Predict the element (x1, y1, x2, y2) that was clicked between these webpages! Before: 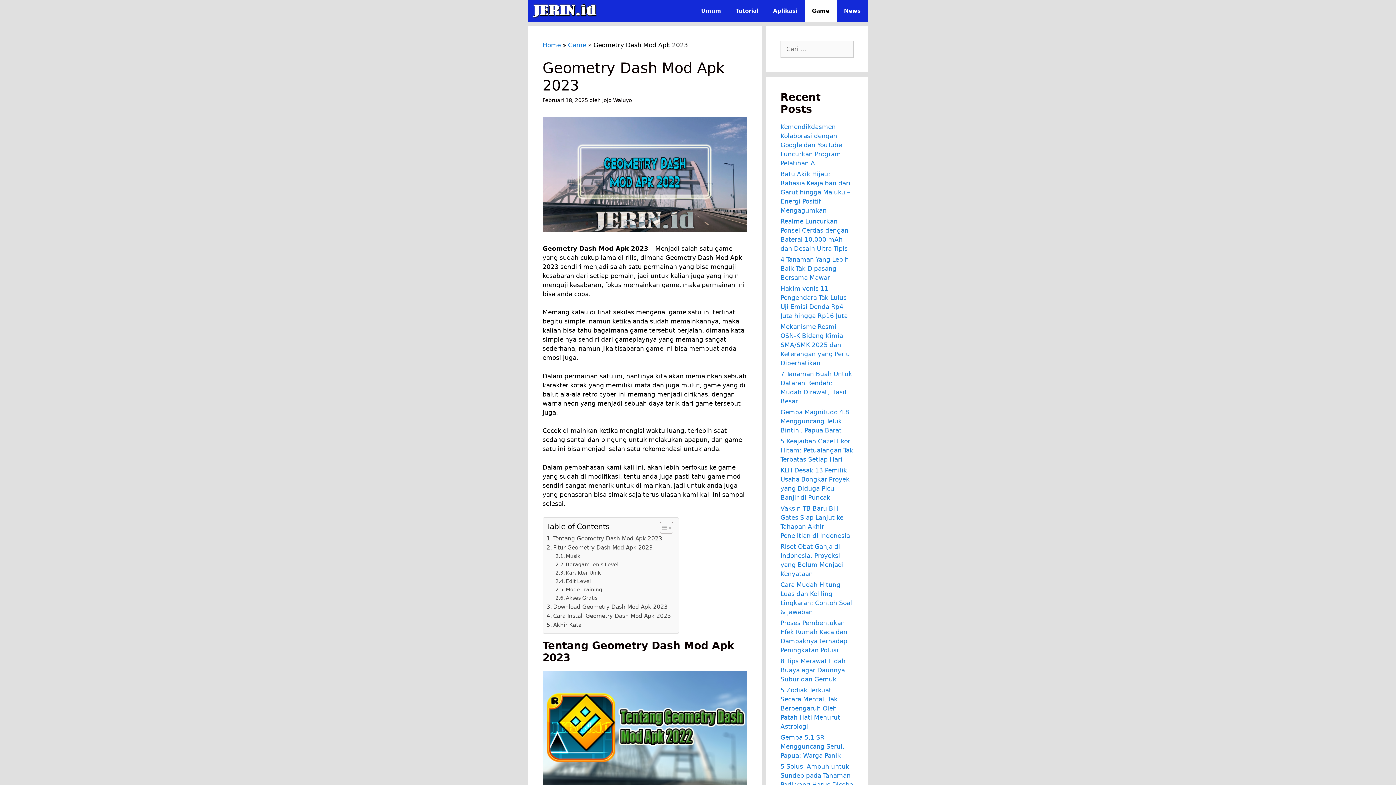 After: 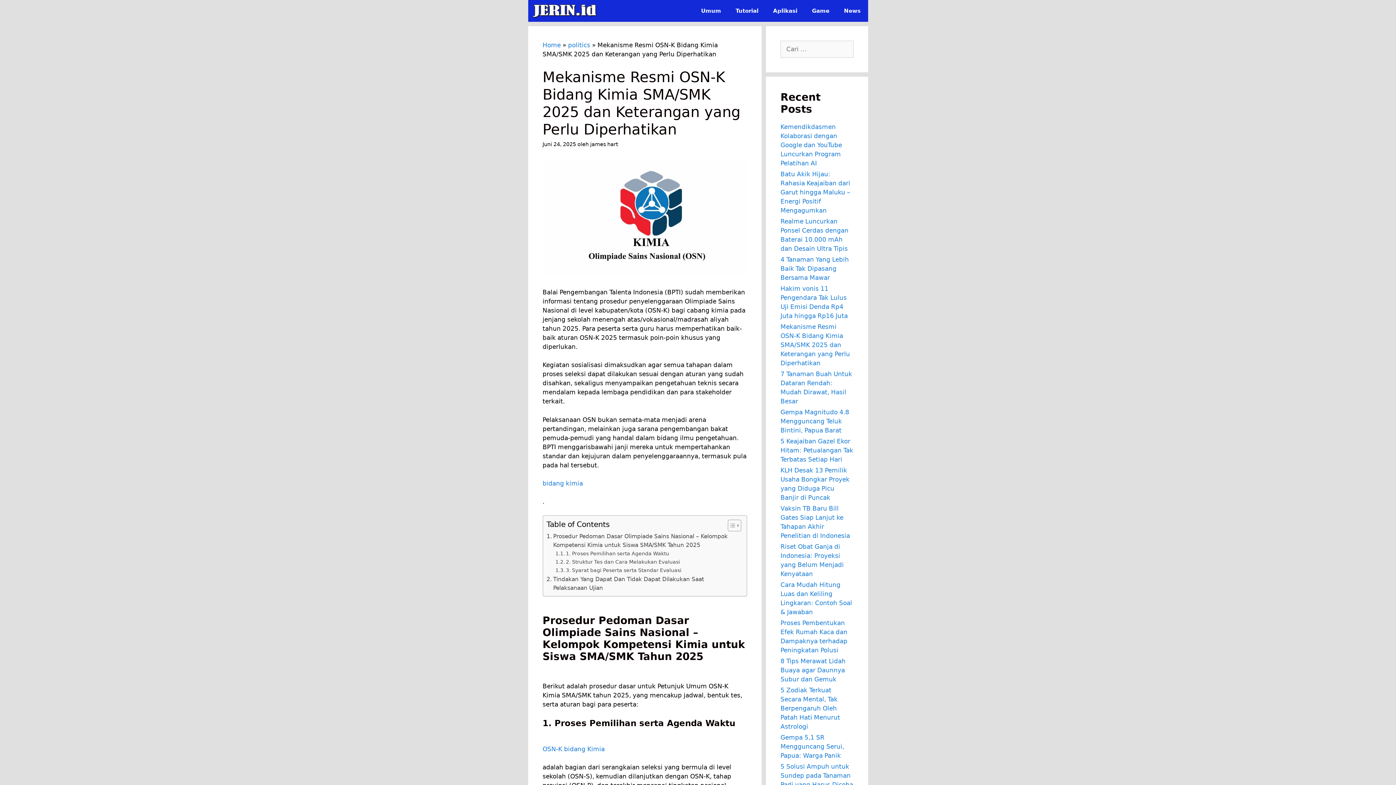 Action: bbox: (780, 323, 850, 366) label: Mekanisme Resmi OSN-K Bidang Kimia SMA/SMK 2025 dan Keterangan yang Perlu Diperhatikan